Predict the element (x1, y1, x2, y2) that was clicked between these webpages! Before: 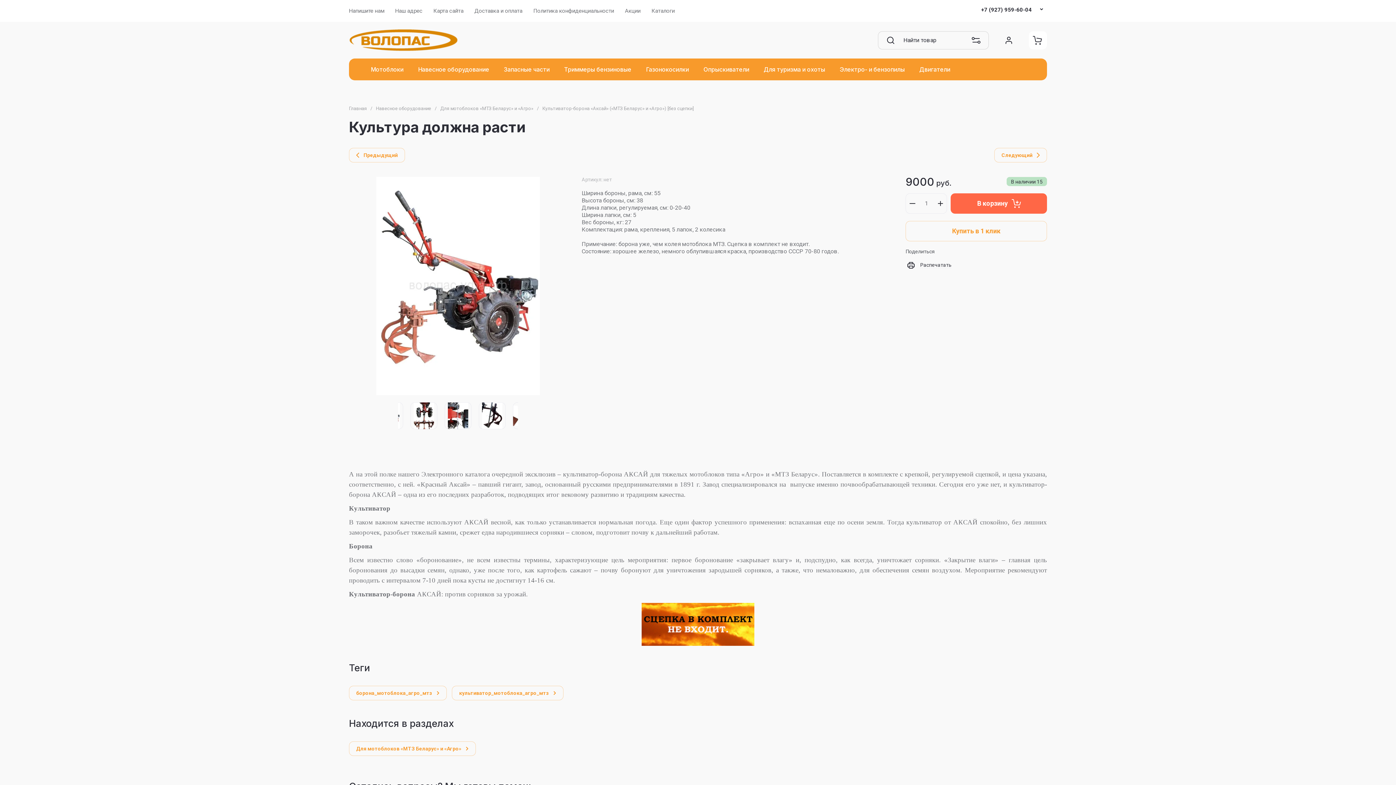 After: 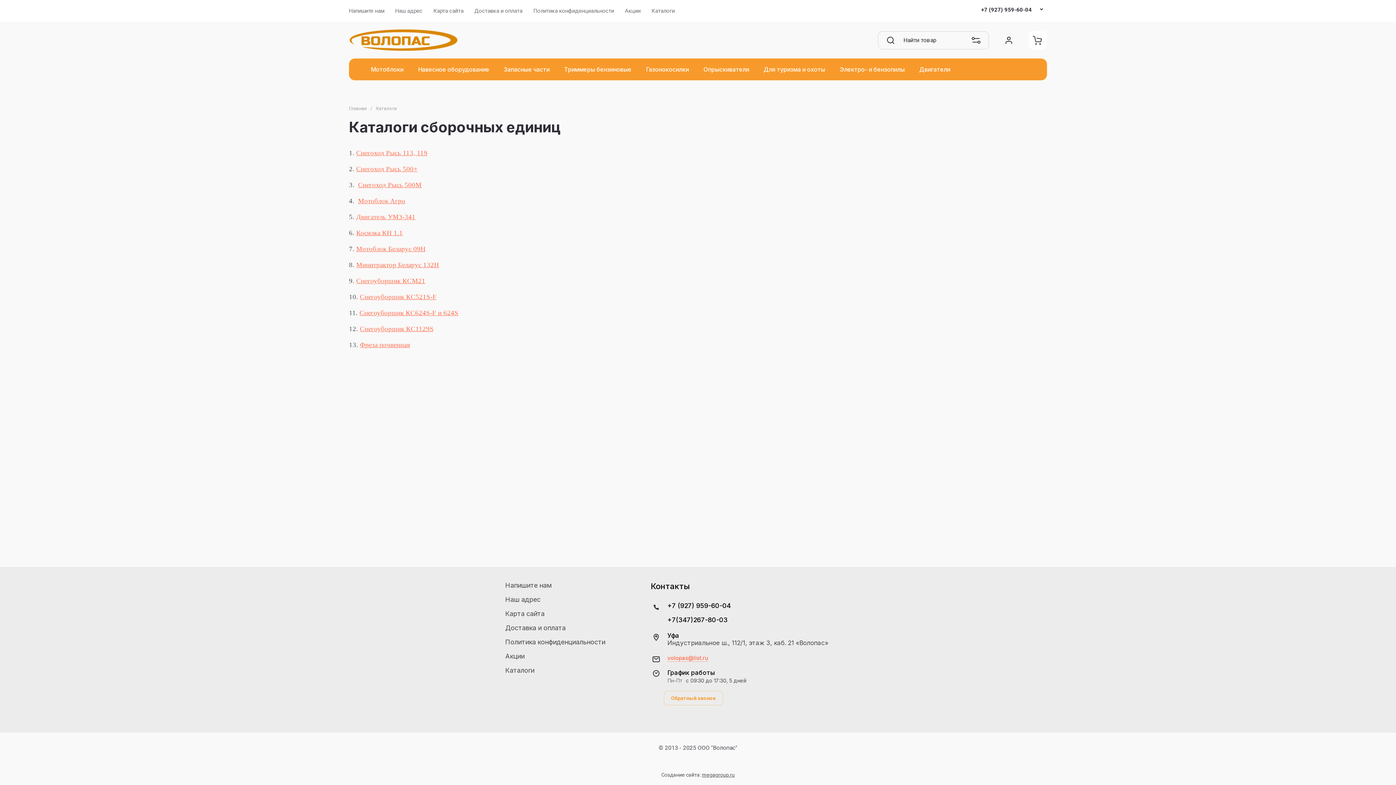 Action: label: Каталоги bbox: (646, 0, 680, 21)